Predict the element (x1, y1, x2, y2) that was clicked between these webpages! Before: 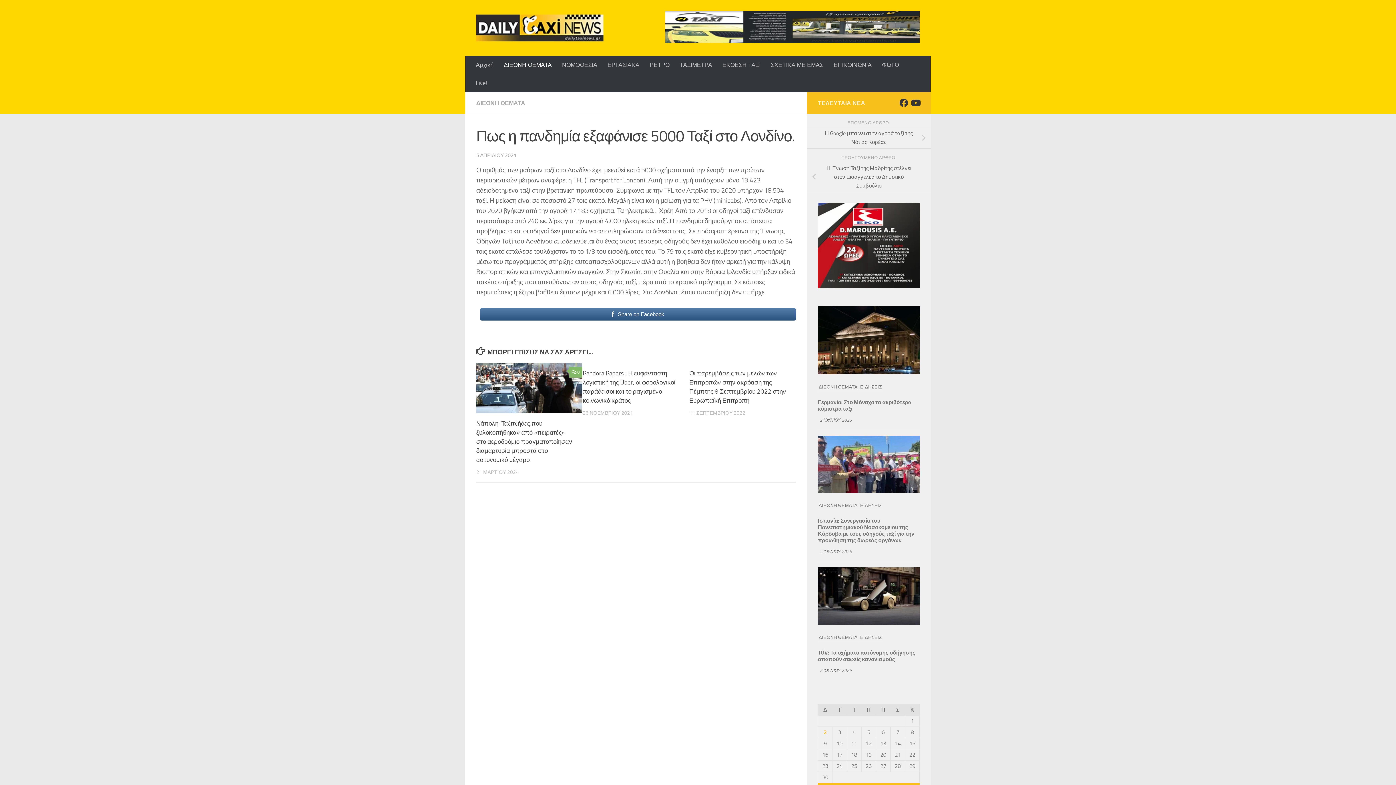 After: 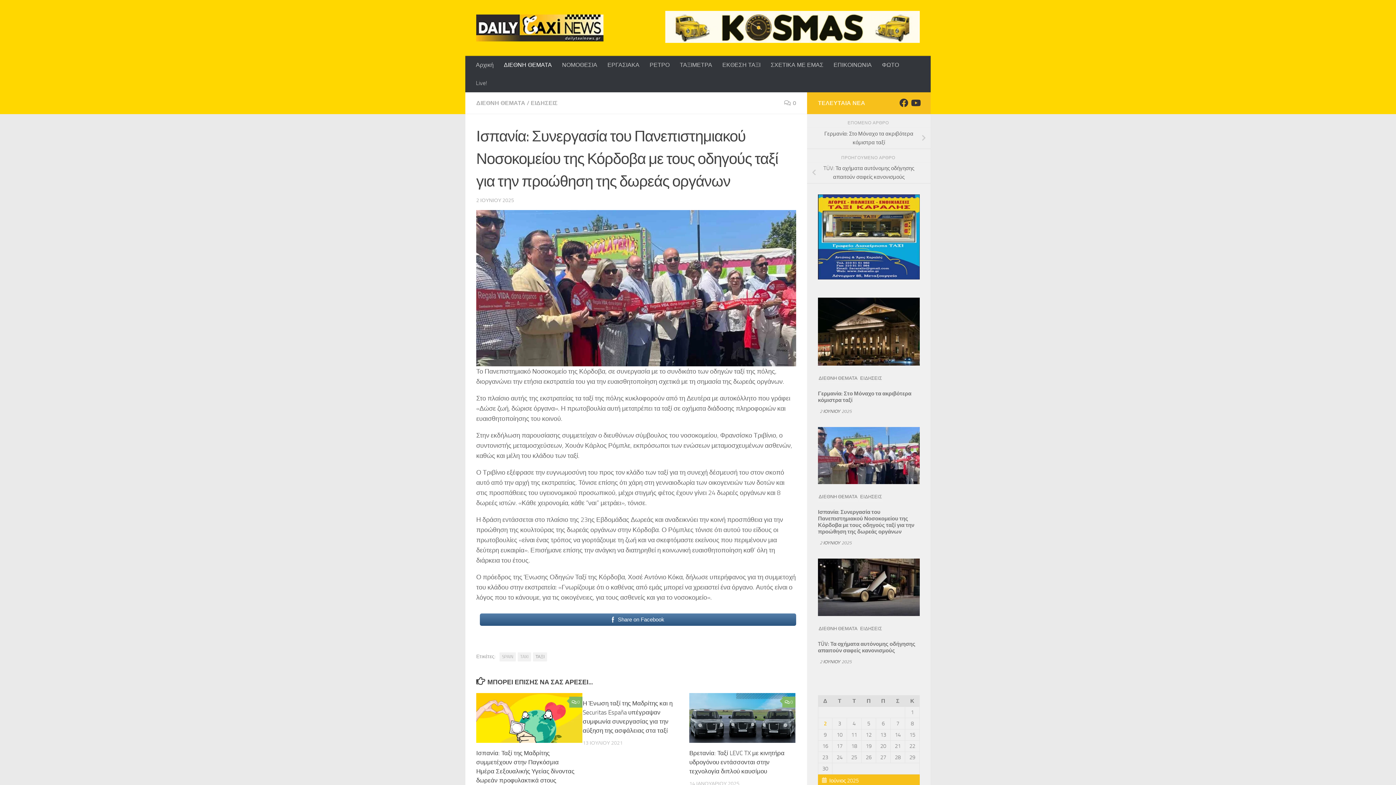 Action: bbox: (818, 488, 920, 494)